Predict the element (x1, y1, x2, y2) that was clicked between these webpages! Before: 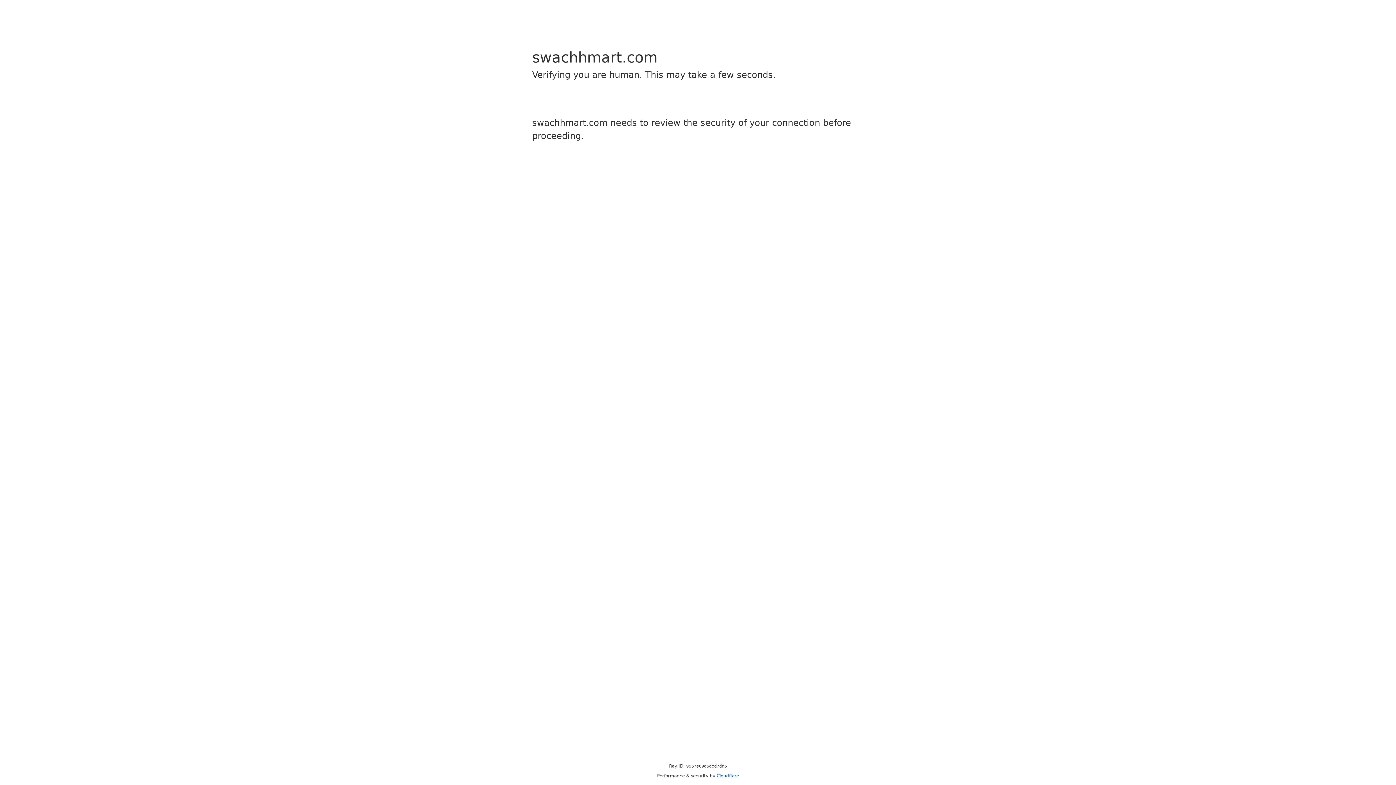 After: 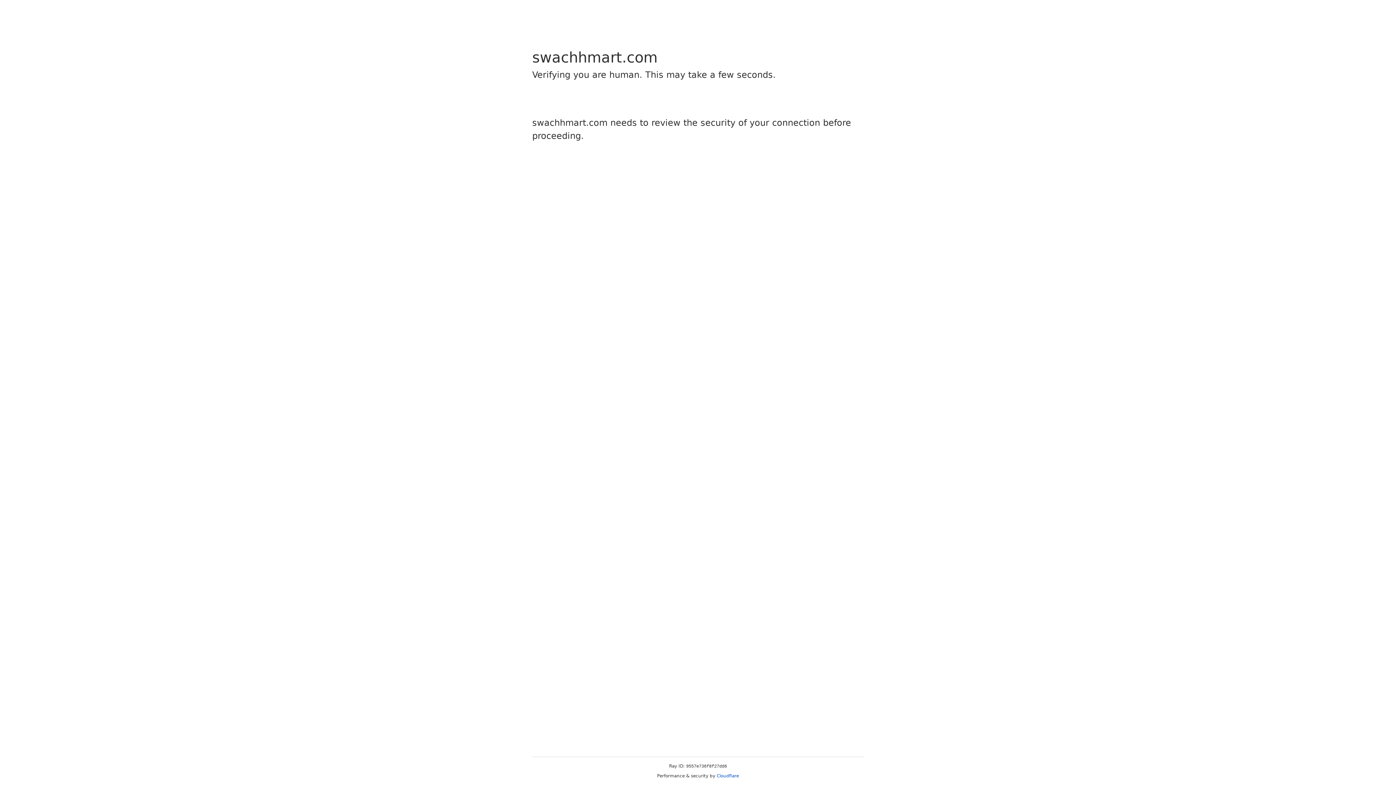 Action: bbox: (716, 773, 739, 778) label: Cloudflare